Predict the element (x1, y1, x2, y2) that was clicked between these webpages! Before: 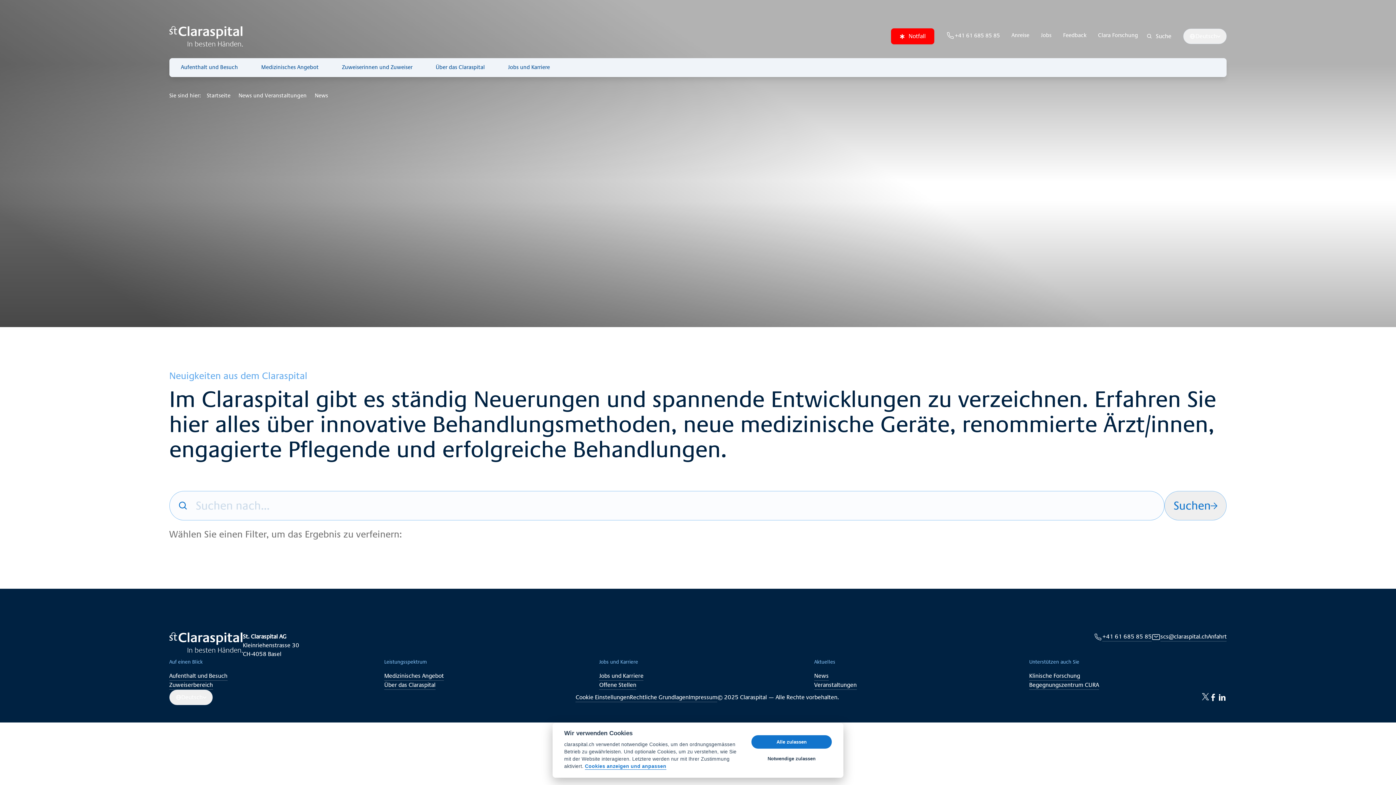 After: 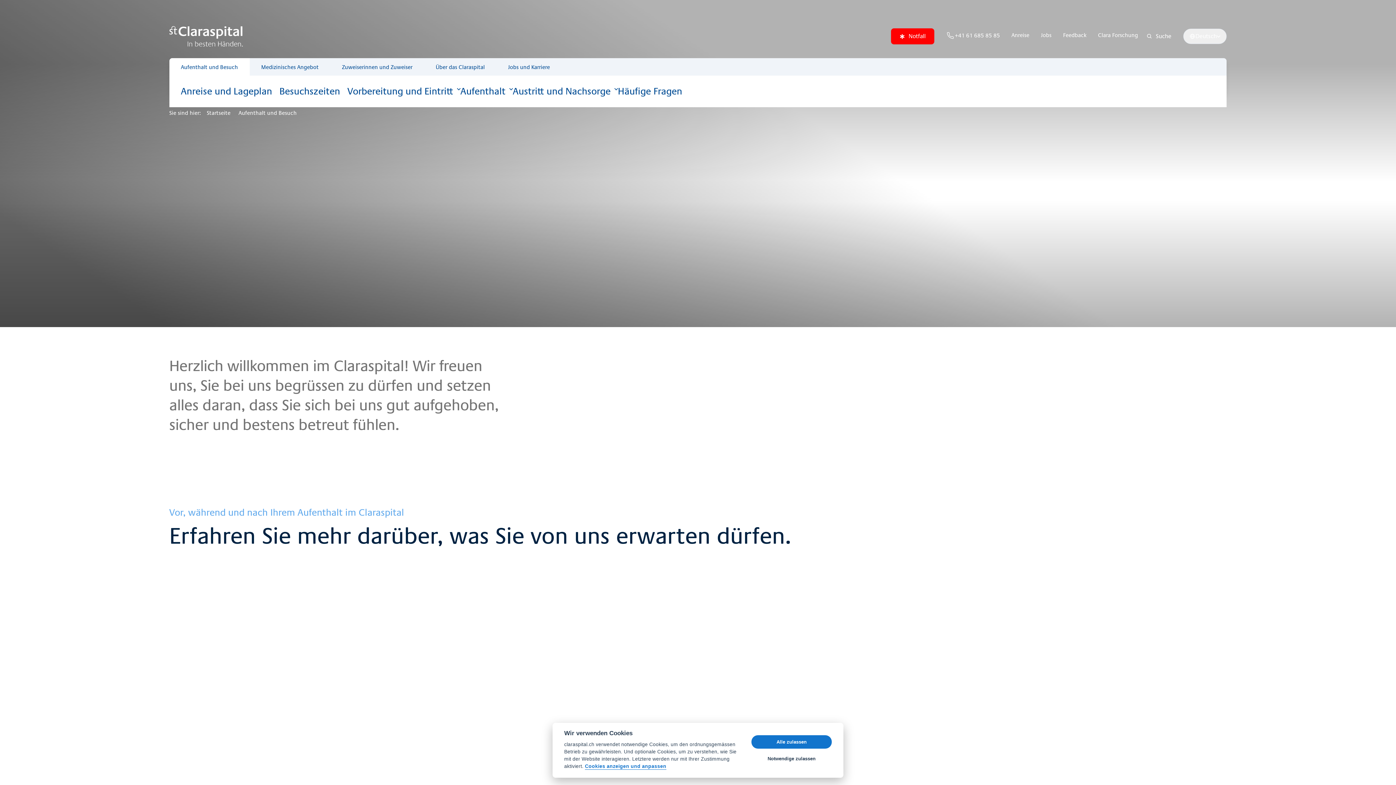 Action: label: Aufenthalt und Besuch bbox: (169, 58, 249, 77)